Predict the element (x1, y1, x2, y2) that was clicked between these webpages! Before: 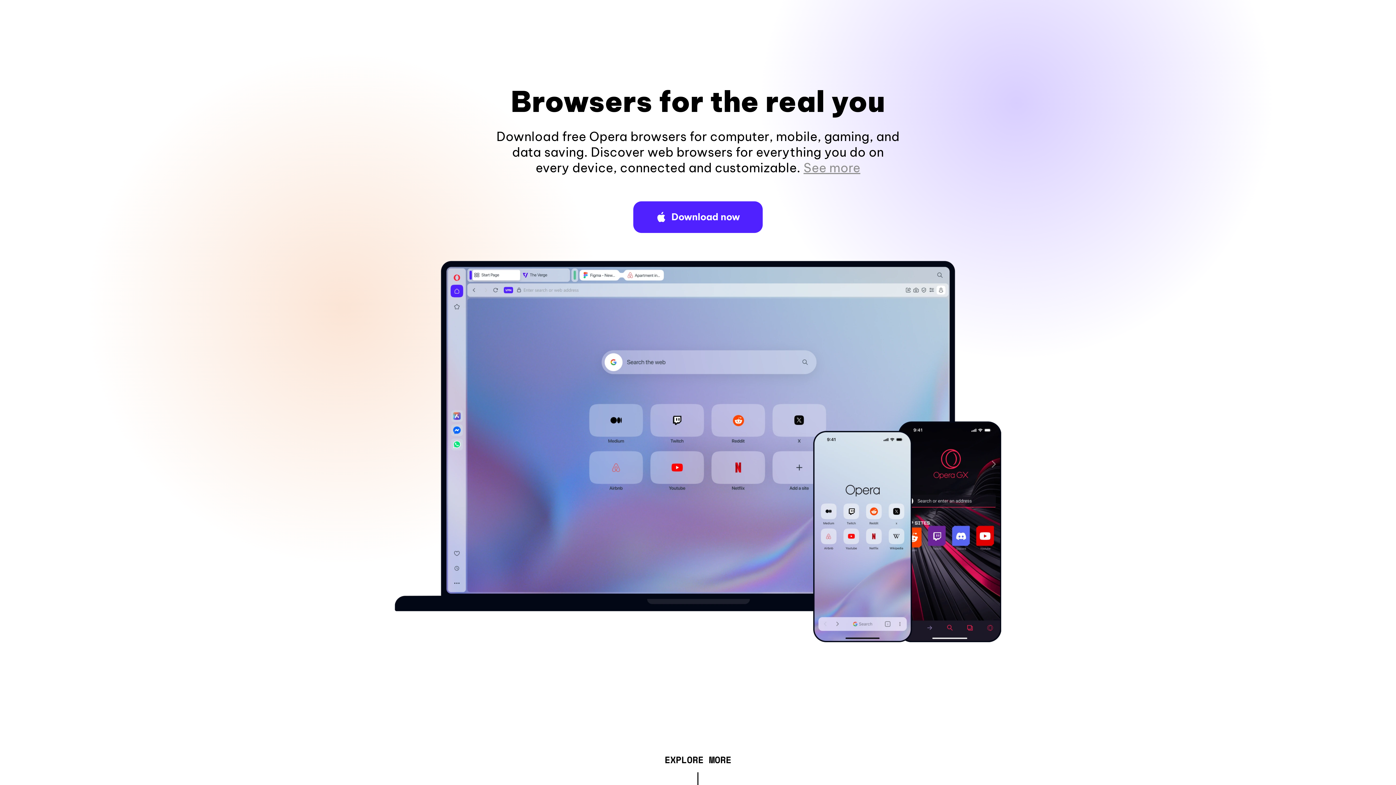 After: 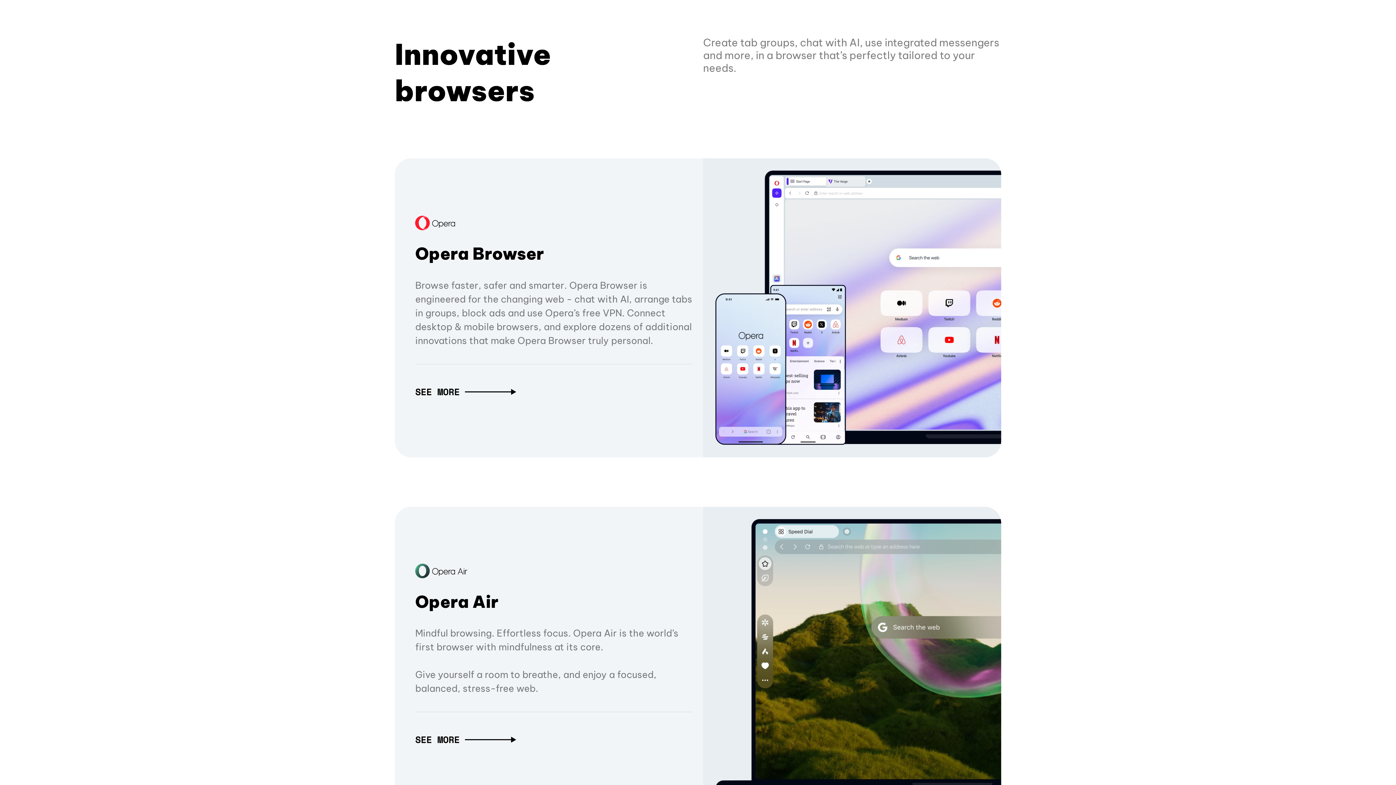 Action: label: EXPLORE MORE bbox: (664, 757, 731, 765)